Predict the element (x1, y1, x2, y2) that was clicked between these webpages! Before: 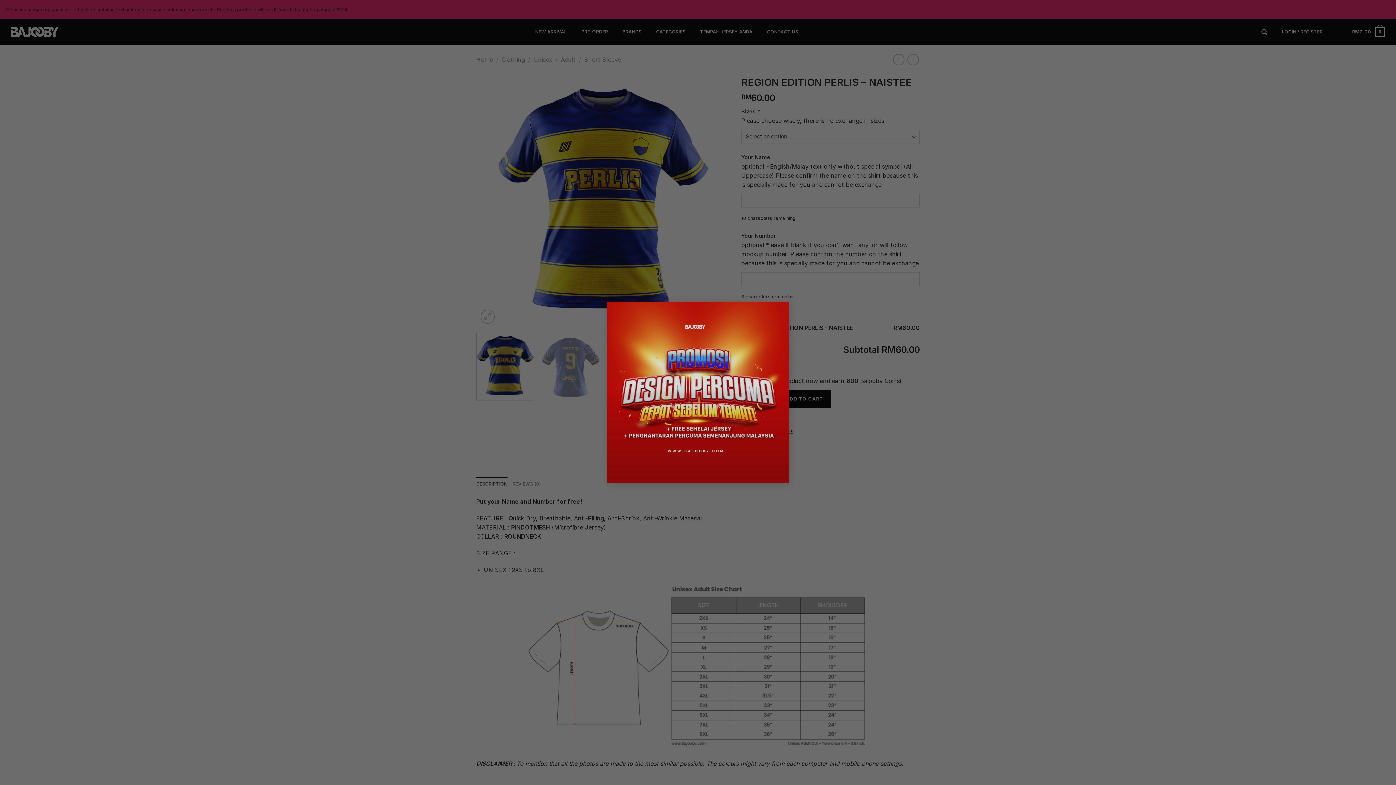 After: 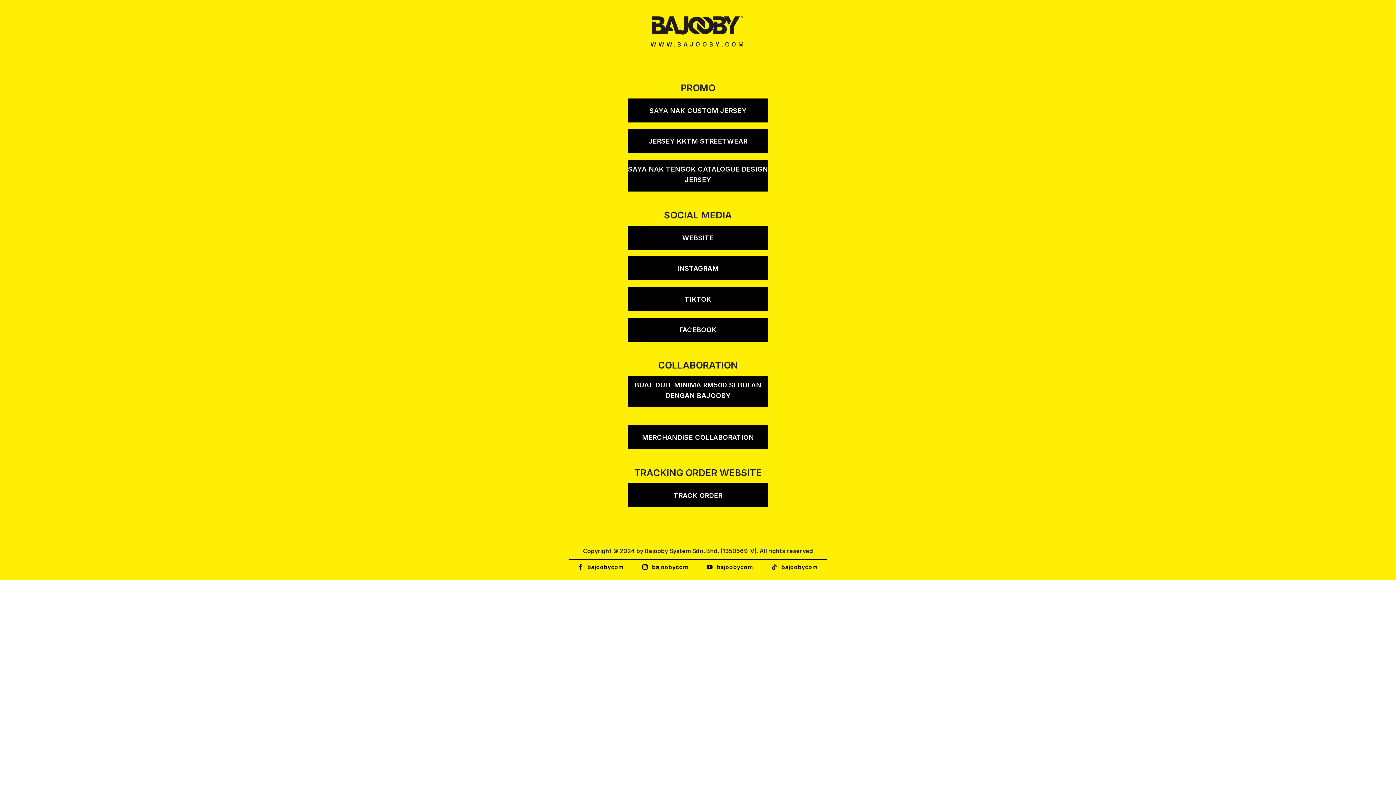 Action: bbox: (607, 301, 789, 483)